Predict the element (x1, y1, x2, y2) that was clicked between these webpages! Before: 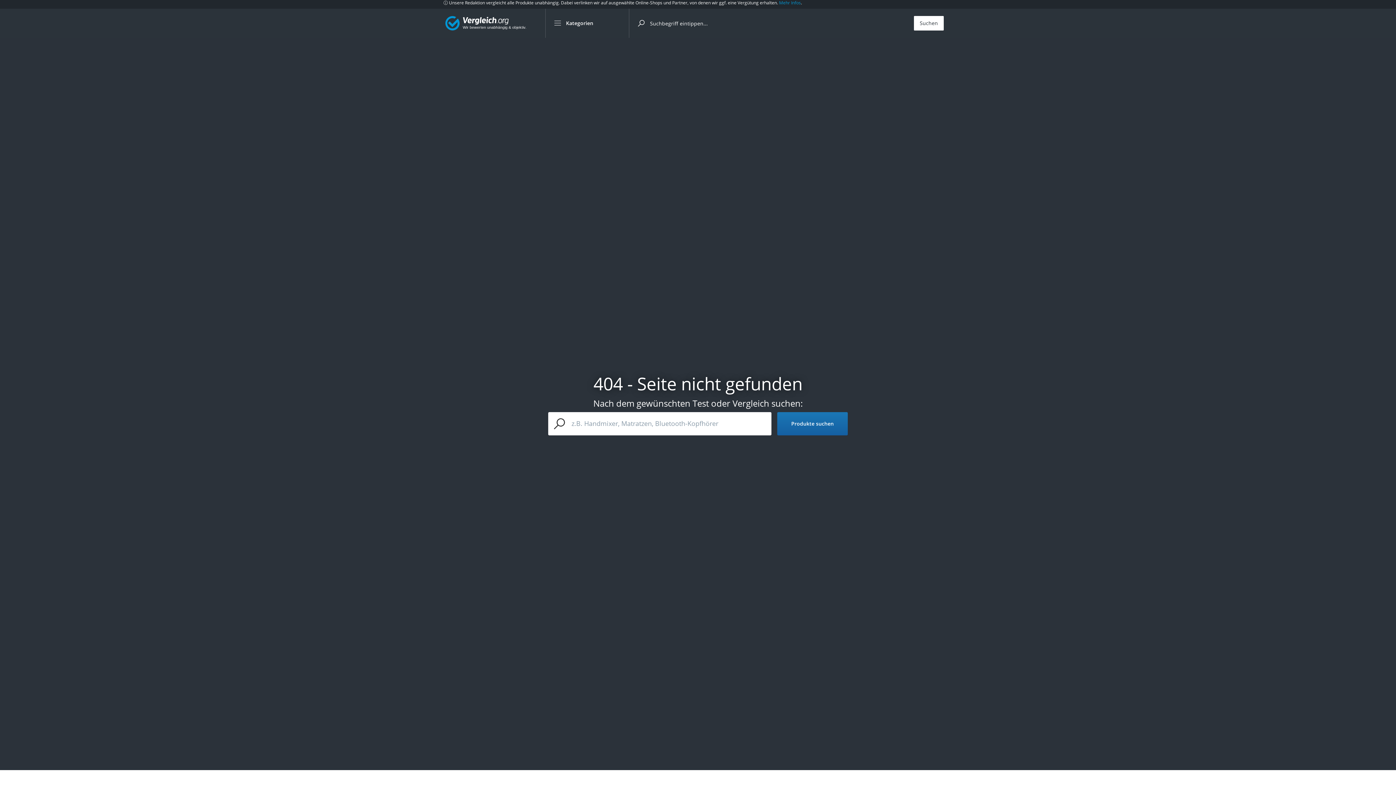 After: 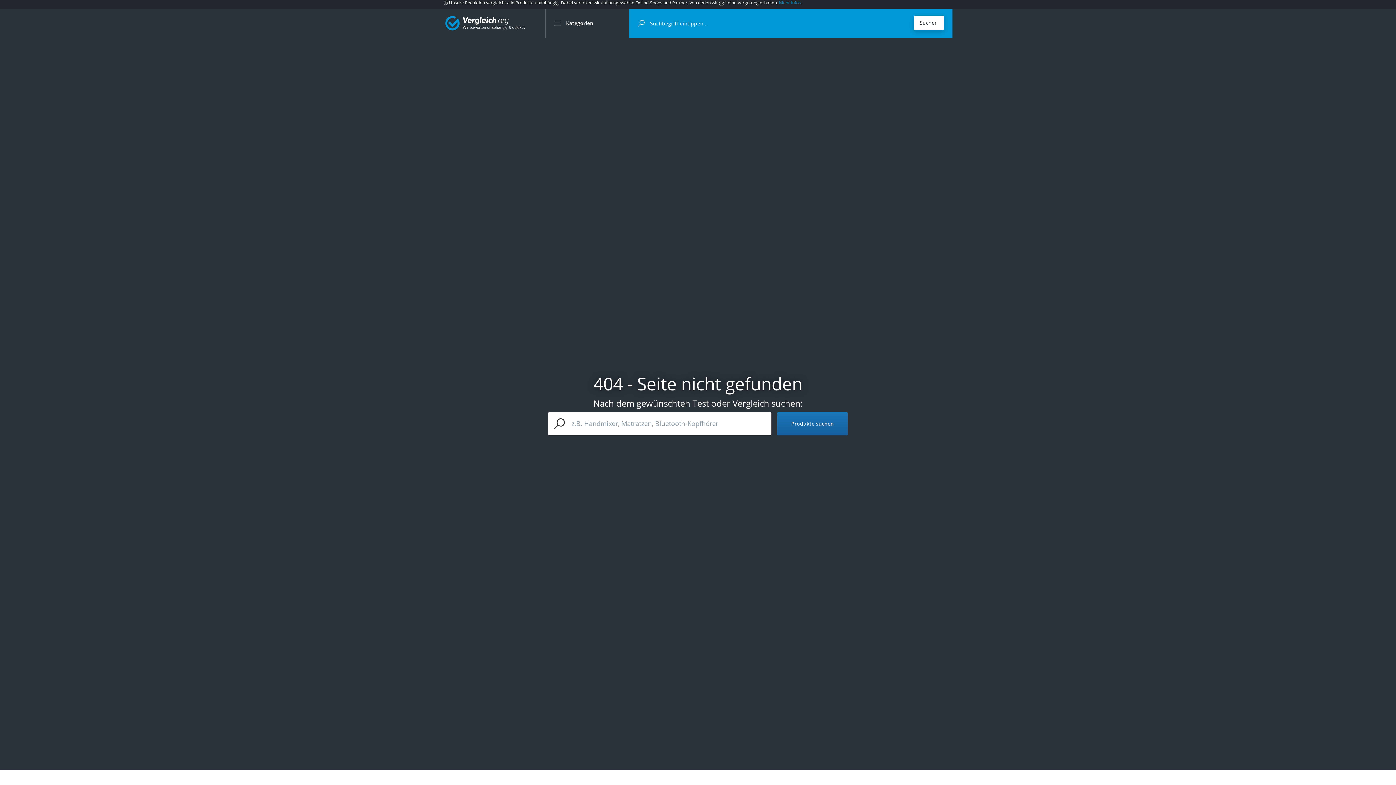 Action: bbox: (914, 16, 944, 30) label: Suchen